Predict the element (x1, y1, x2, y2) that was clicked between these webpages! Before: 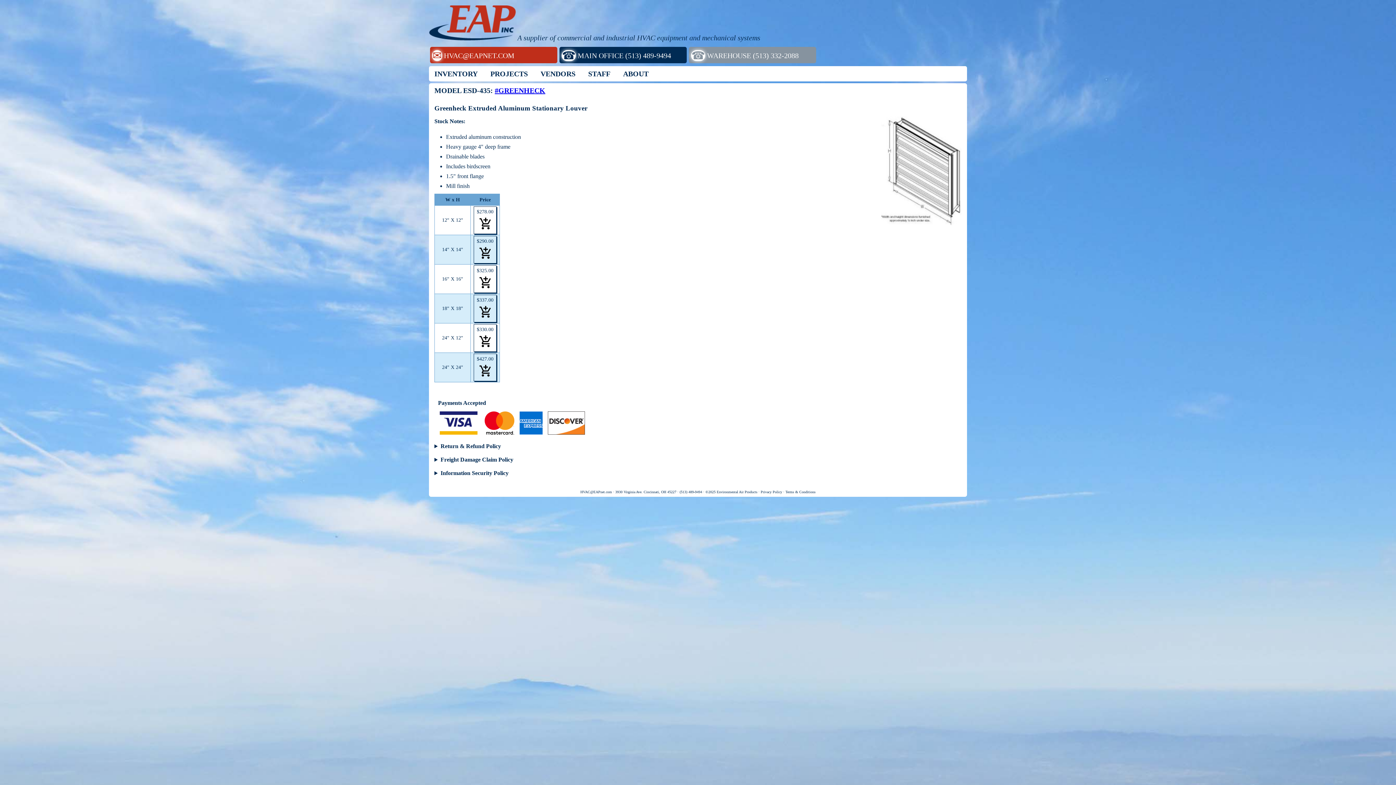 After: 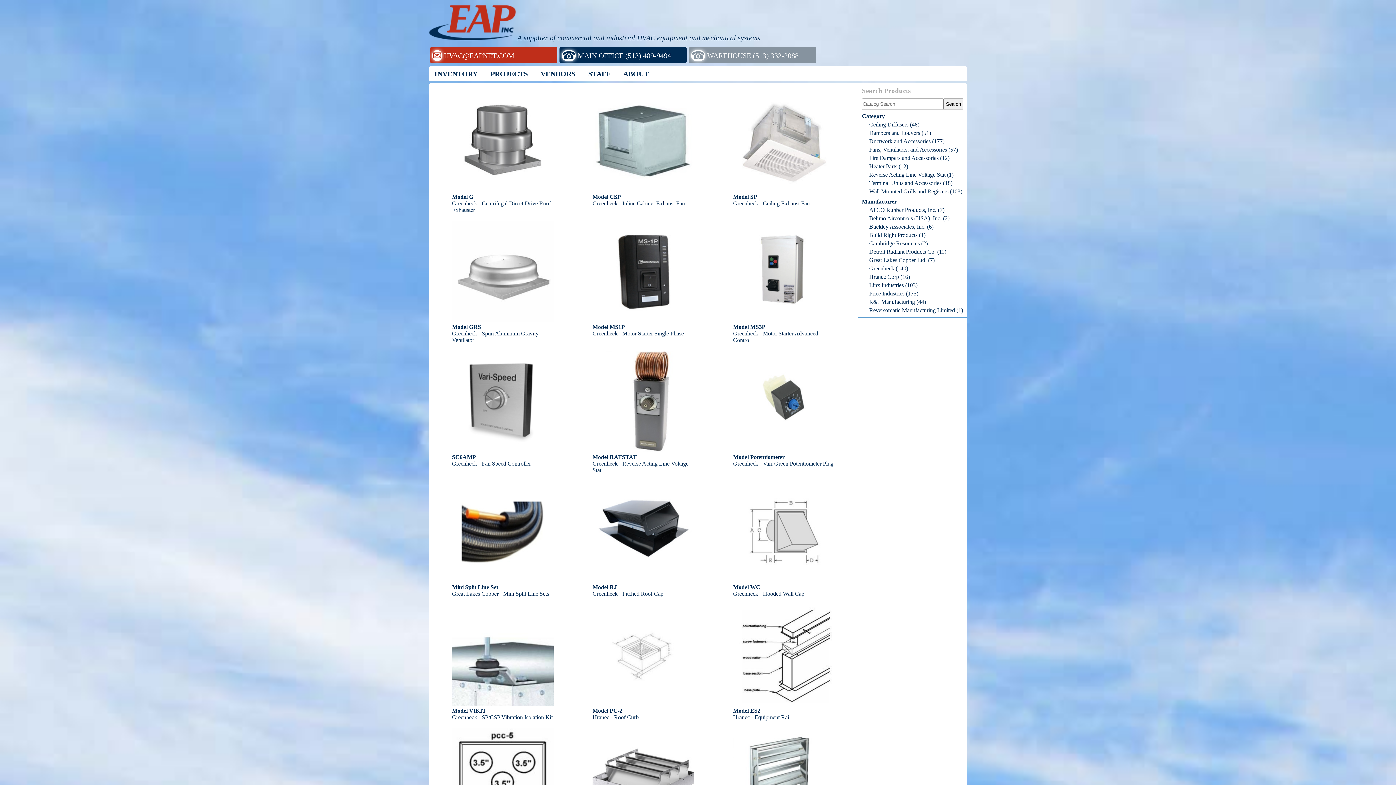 Action: bbox: (434, 69, 477, 77) label: INVENTORY